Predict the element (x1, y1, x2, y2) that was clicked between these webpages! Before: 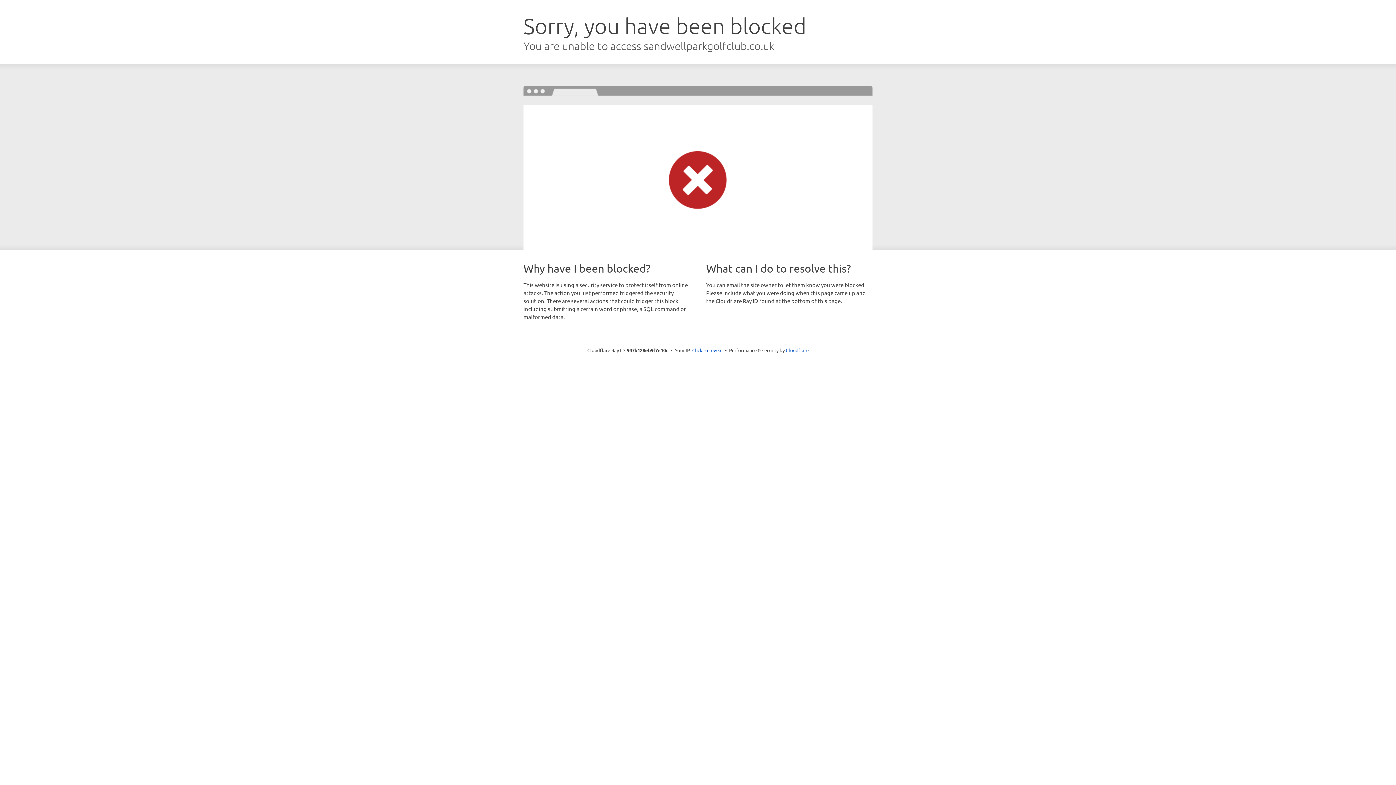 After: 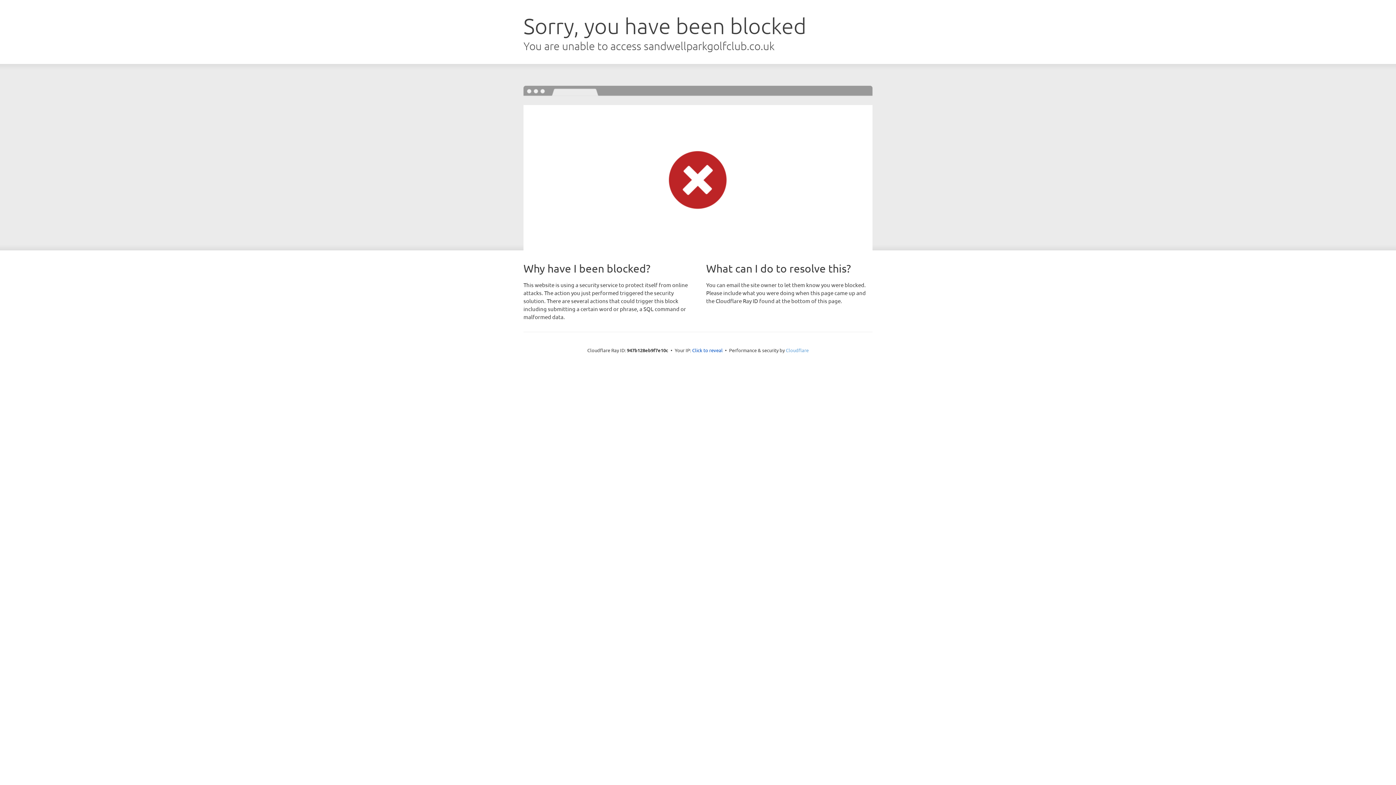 Action: bbox: (786, 347, 808, 353) label: Cloudflare